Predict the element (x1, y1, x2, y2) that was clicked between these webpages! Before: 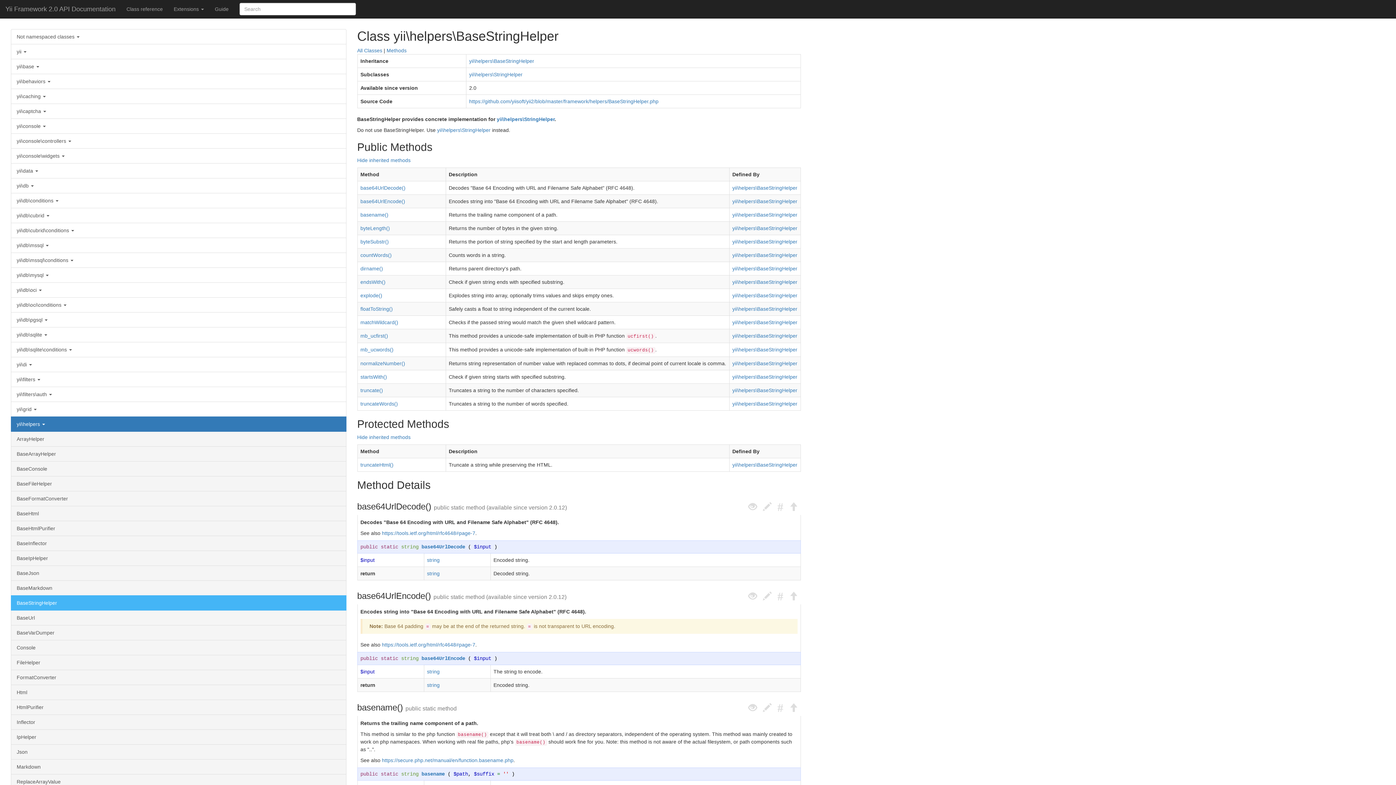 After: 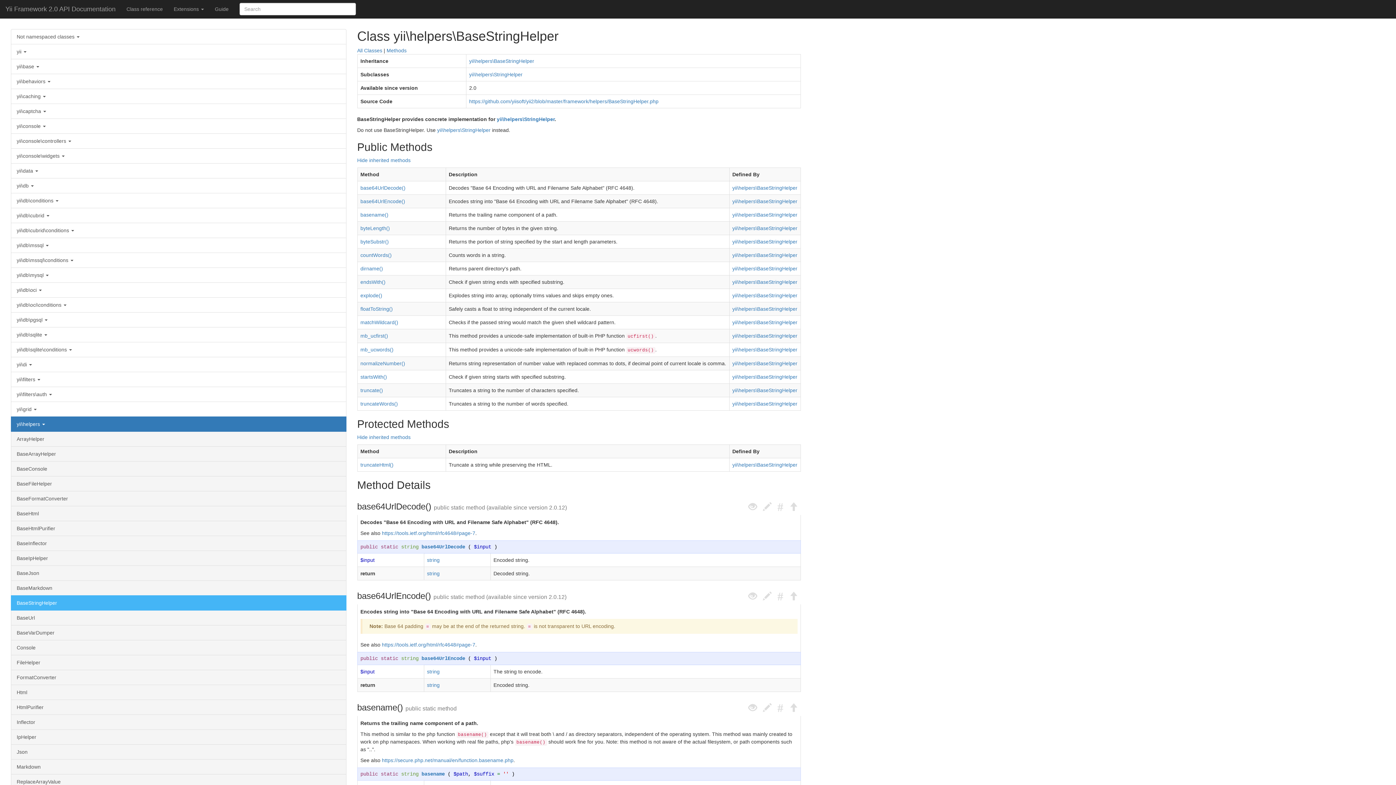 Action: bbox: (732, 346, 797, 352) label: yii\helpers\BaseStringHelper